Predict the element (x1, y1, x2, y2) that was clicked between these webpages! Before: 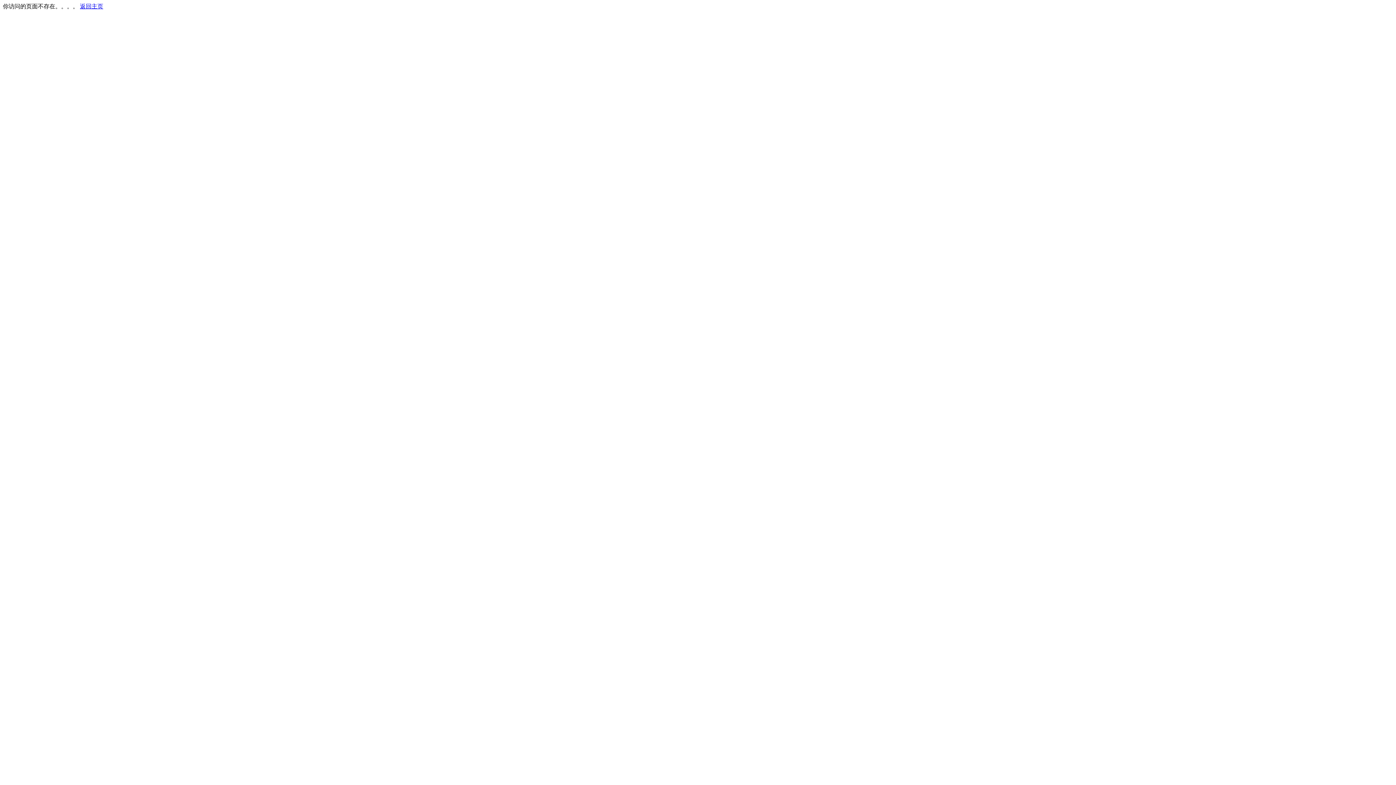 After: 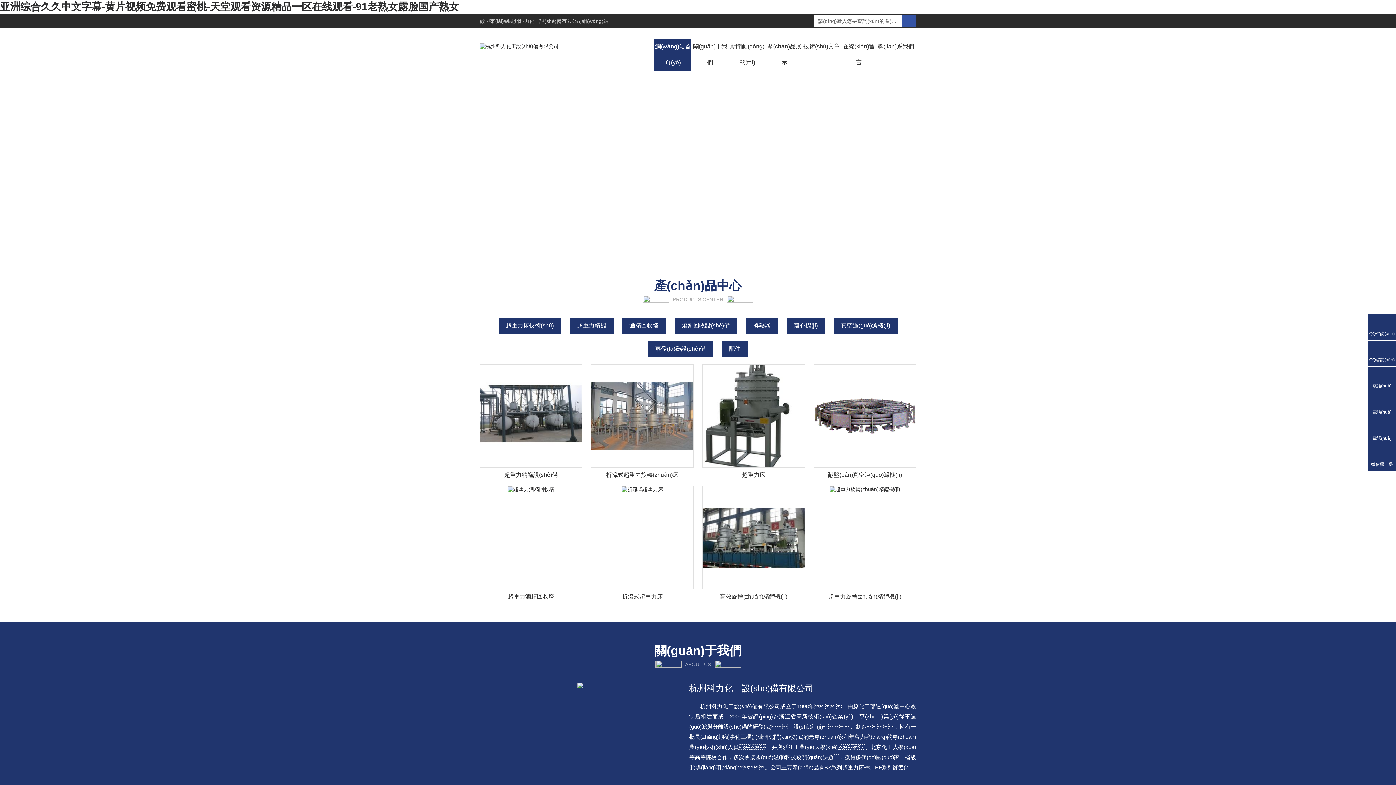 Action: label: 返回主页 bbox: (80, 3, 103, 9)